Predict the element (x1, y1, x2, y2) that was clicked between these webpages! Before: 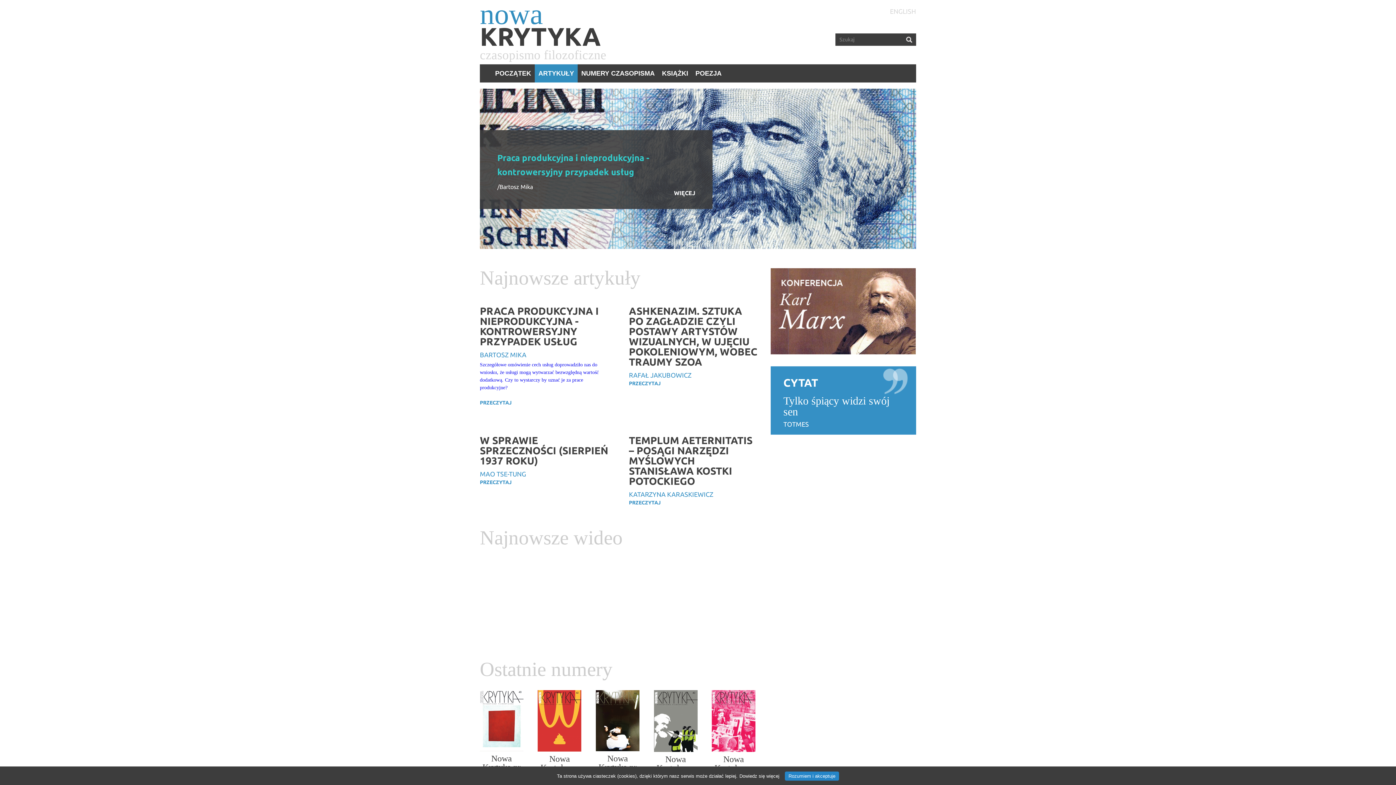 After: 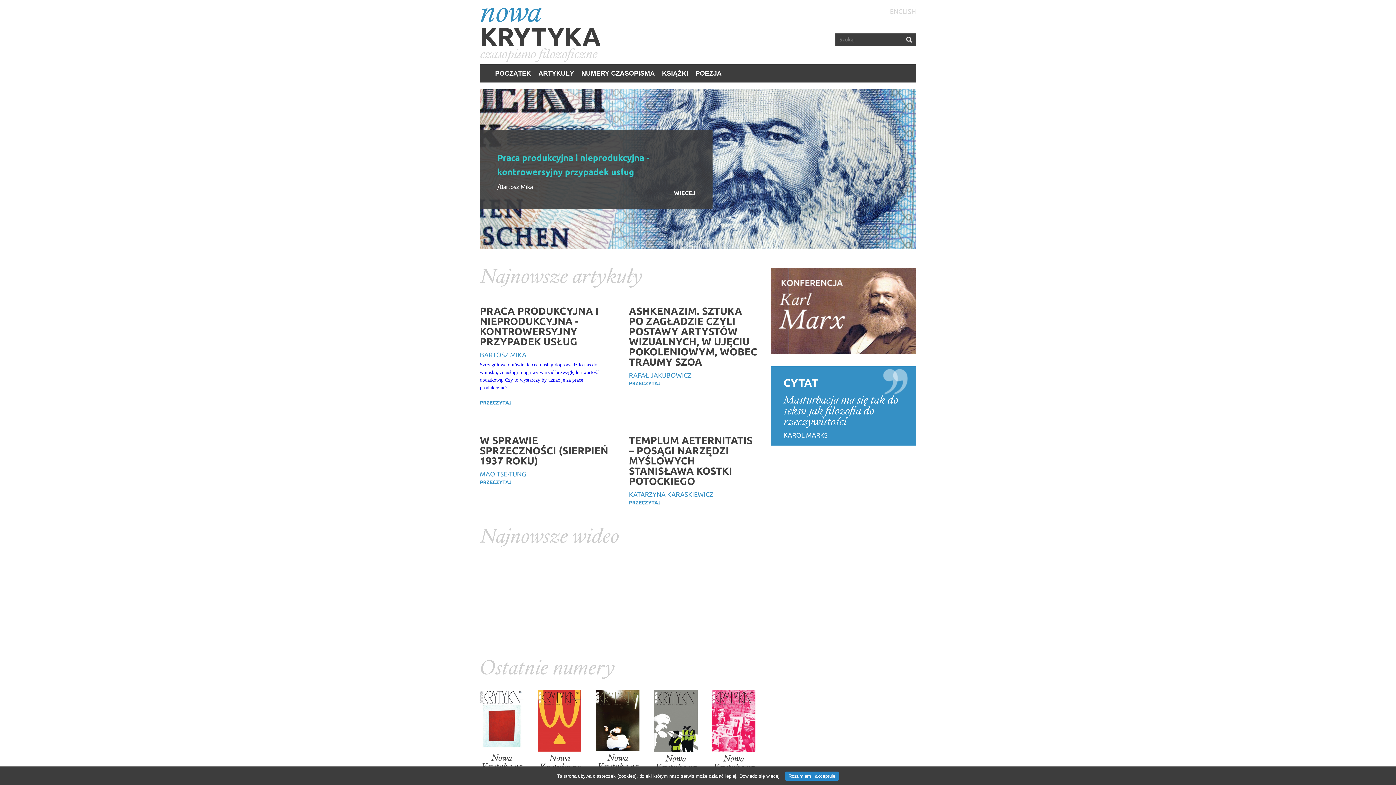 Action: label: nowa
KRYTYKA bbox: (637, 532, 758, 590)